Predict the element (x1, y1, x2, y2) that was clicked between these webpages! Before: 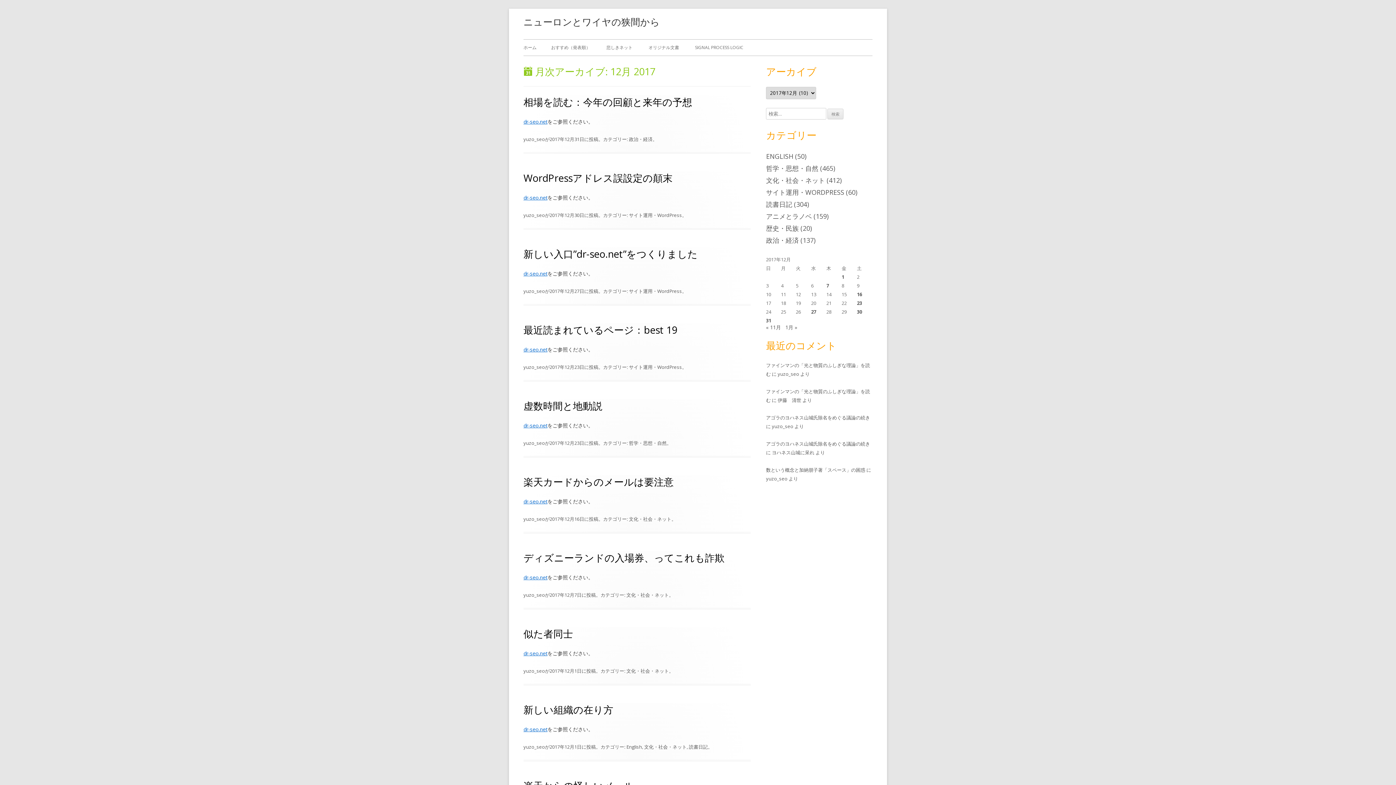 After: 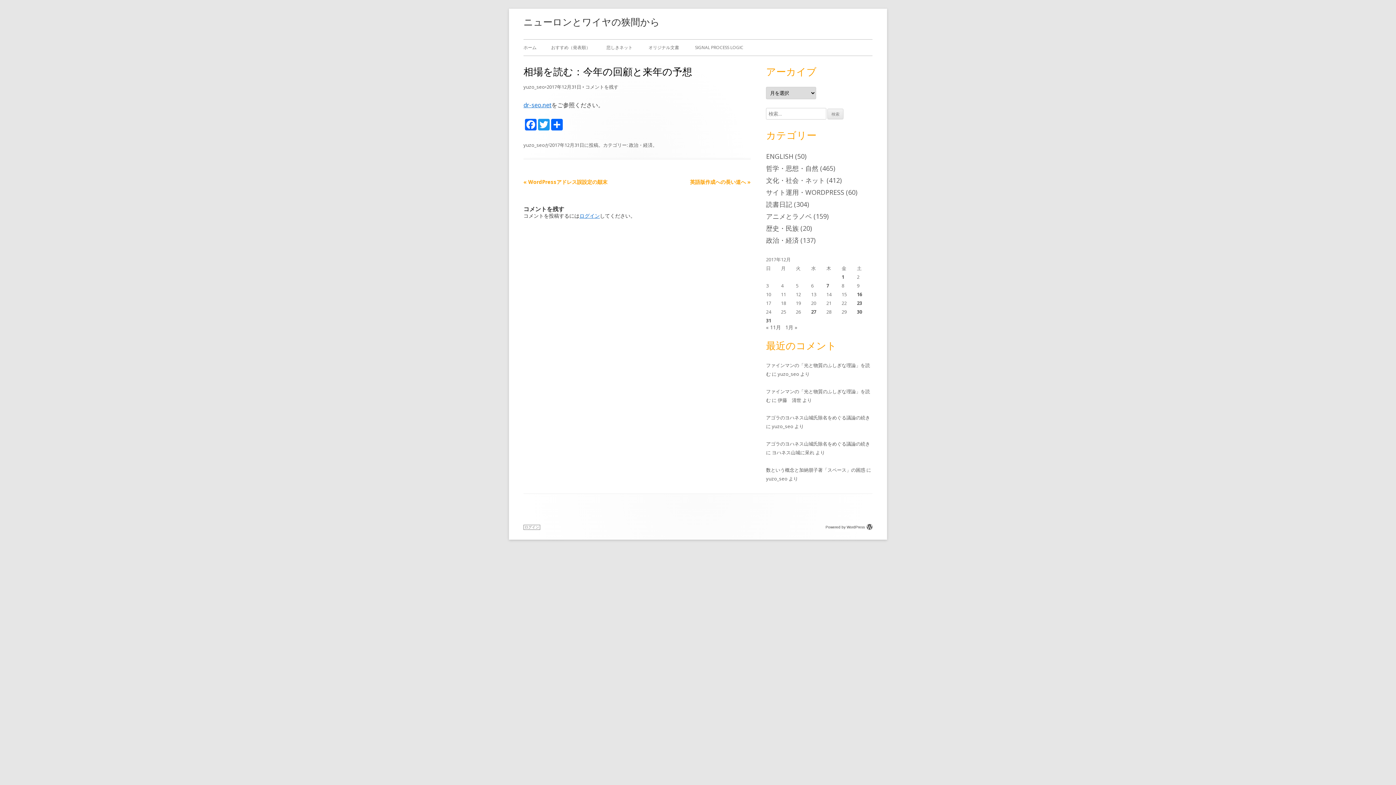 Action: label: 2017年12月31日 bbox: (549, 136, 584, 142)